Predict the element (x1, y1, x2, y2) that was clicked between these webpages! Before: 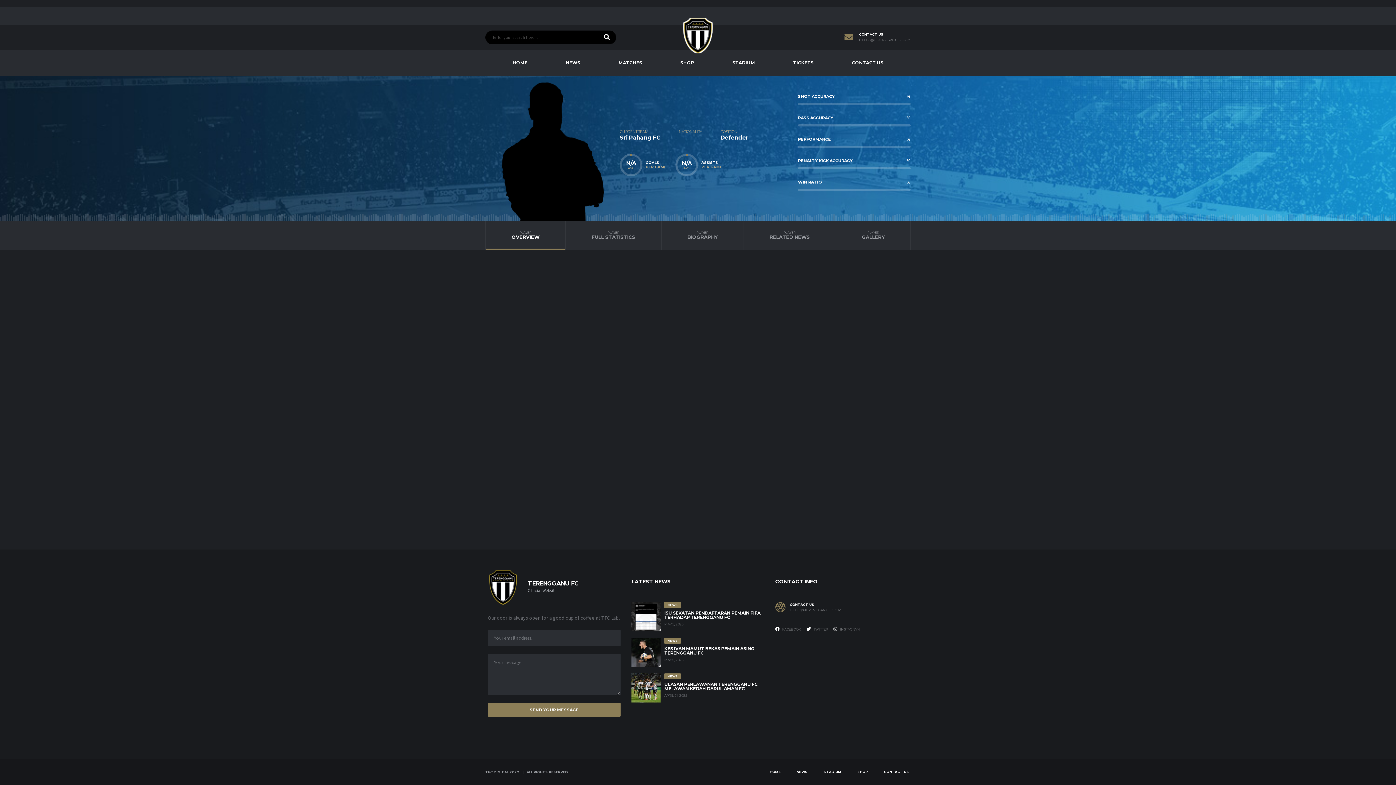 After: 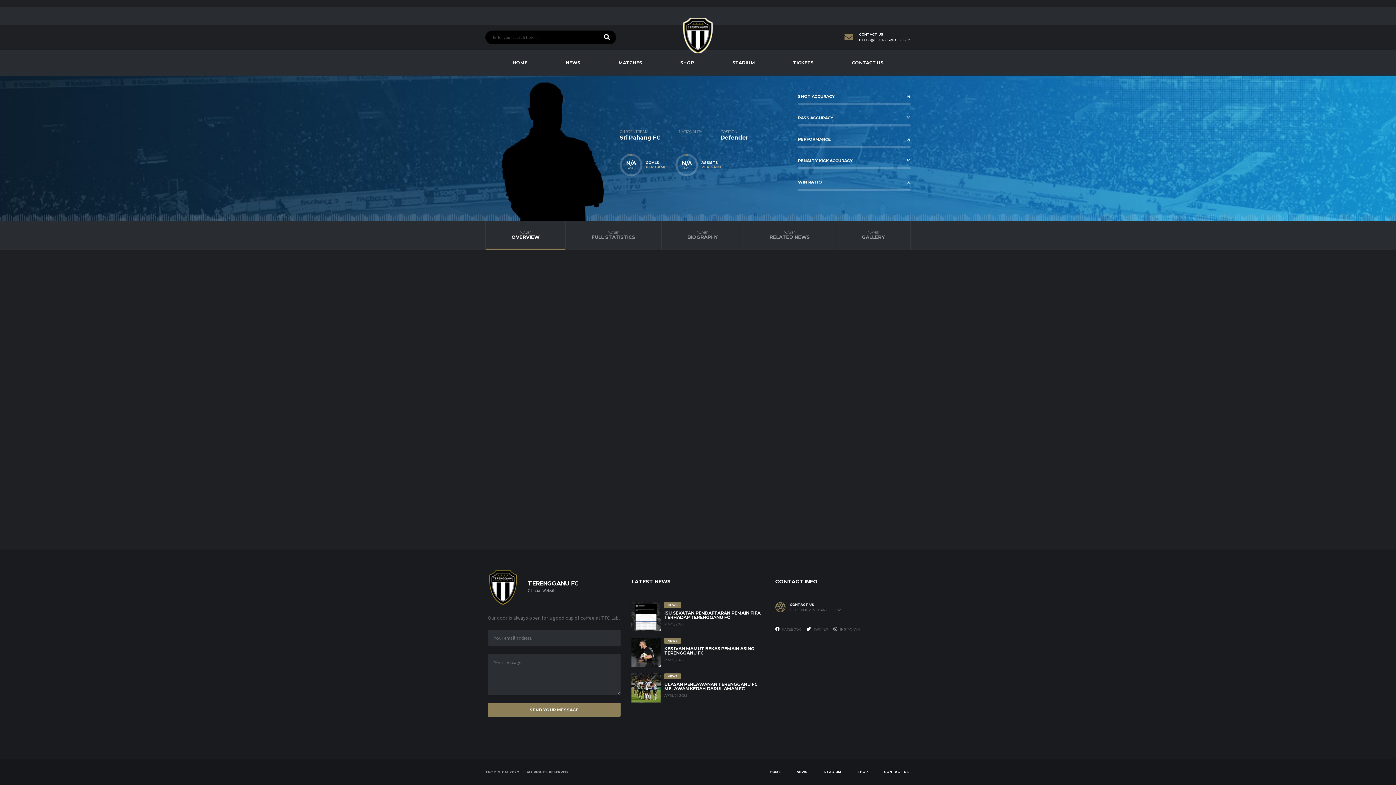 Action: label: HELLO@TERENGGANUFC.COM bbox: (859, 38, 910, 41)